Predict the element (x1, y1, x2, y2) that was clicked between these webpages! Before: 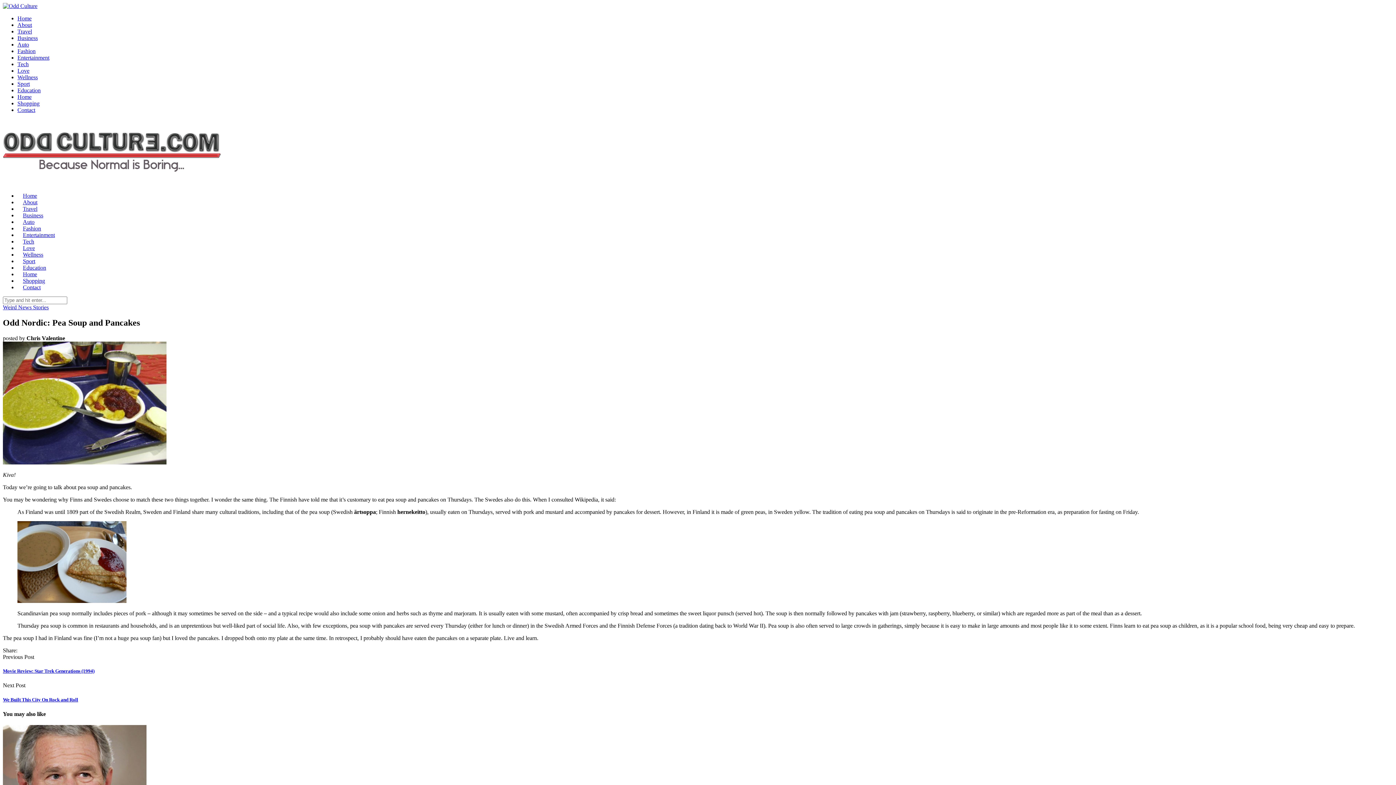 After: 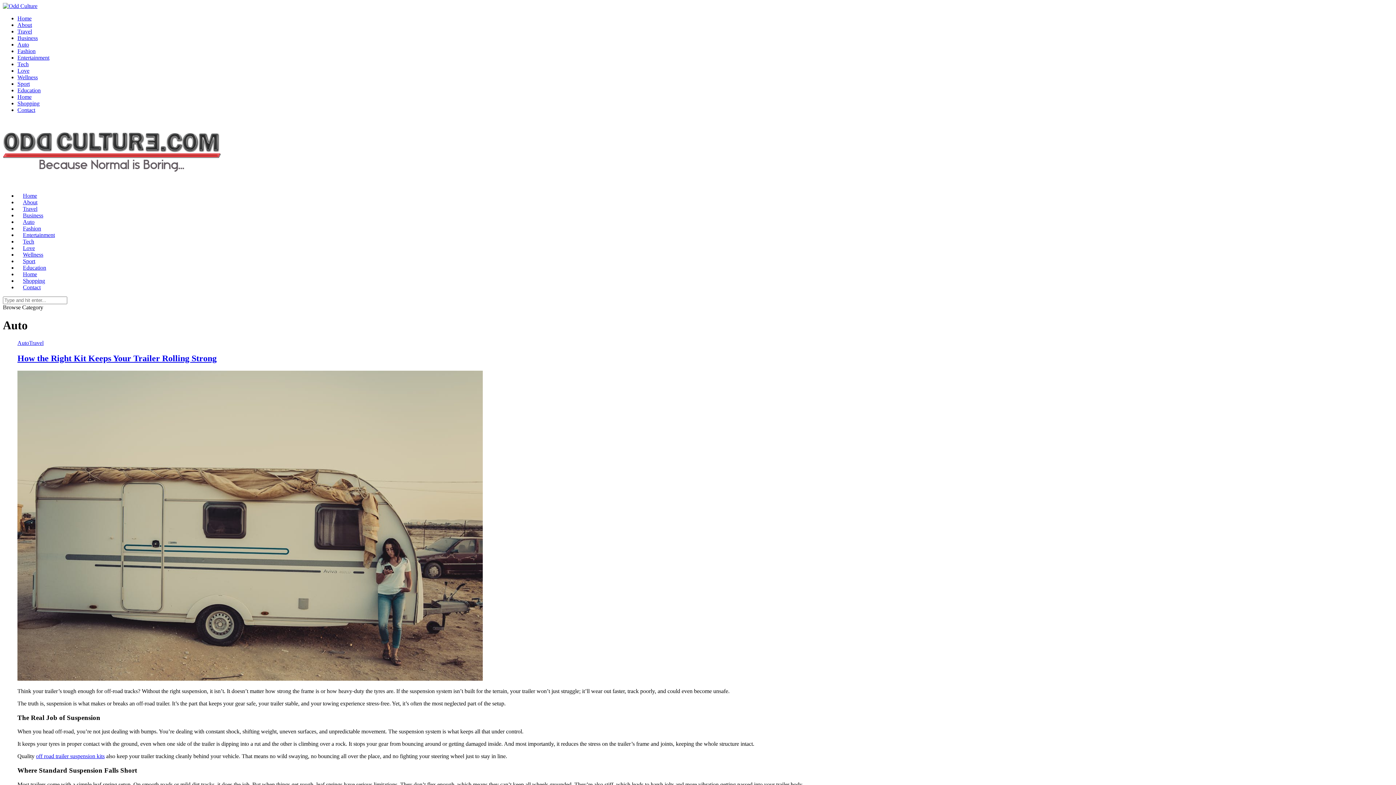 Action: bbox: (17, 218, 40, 225) label: Auto